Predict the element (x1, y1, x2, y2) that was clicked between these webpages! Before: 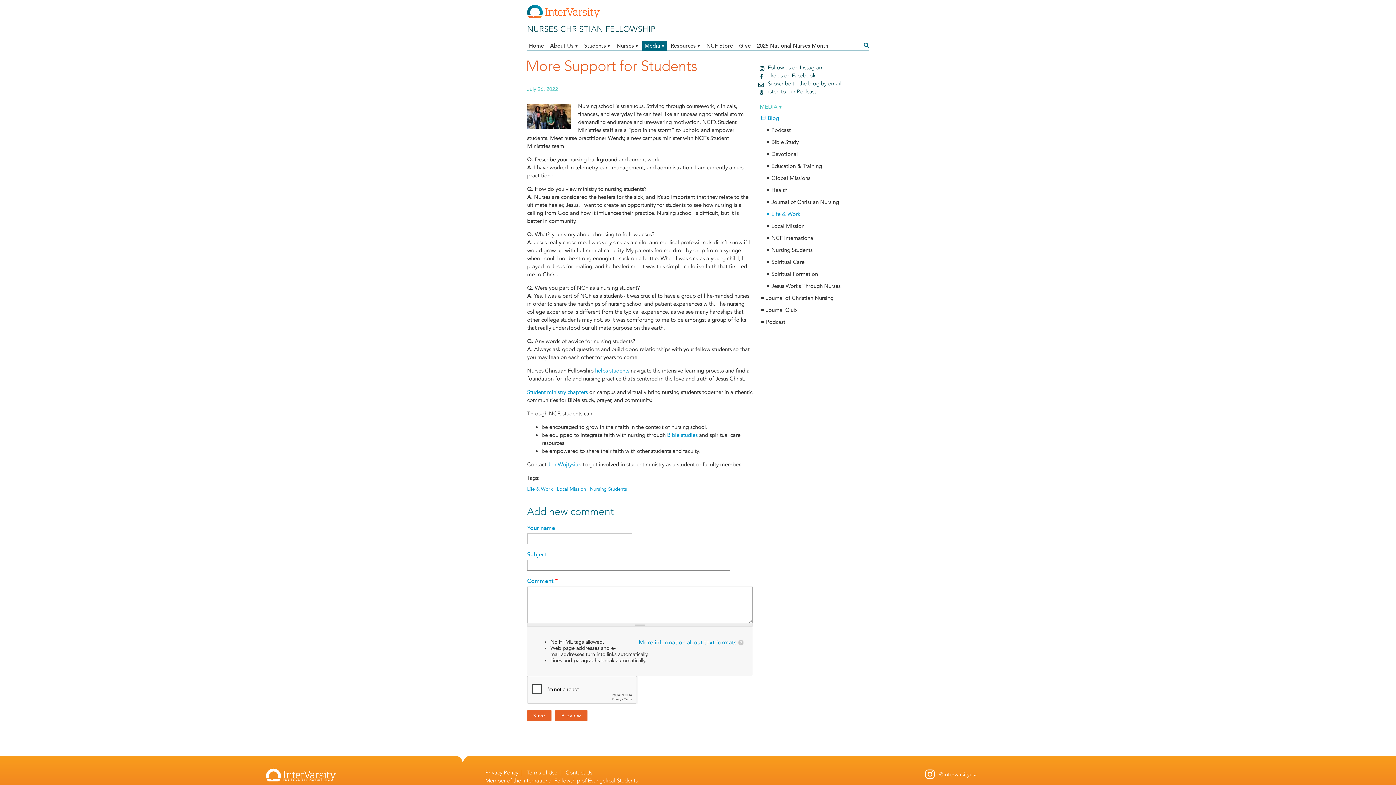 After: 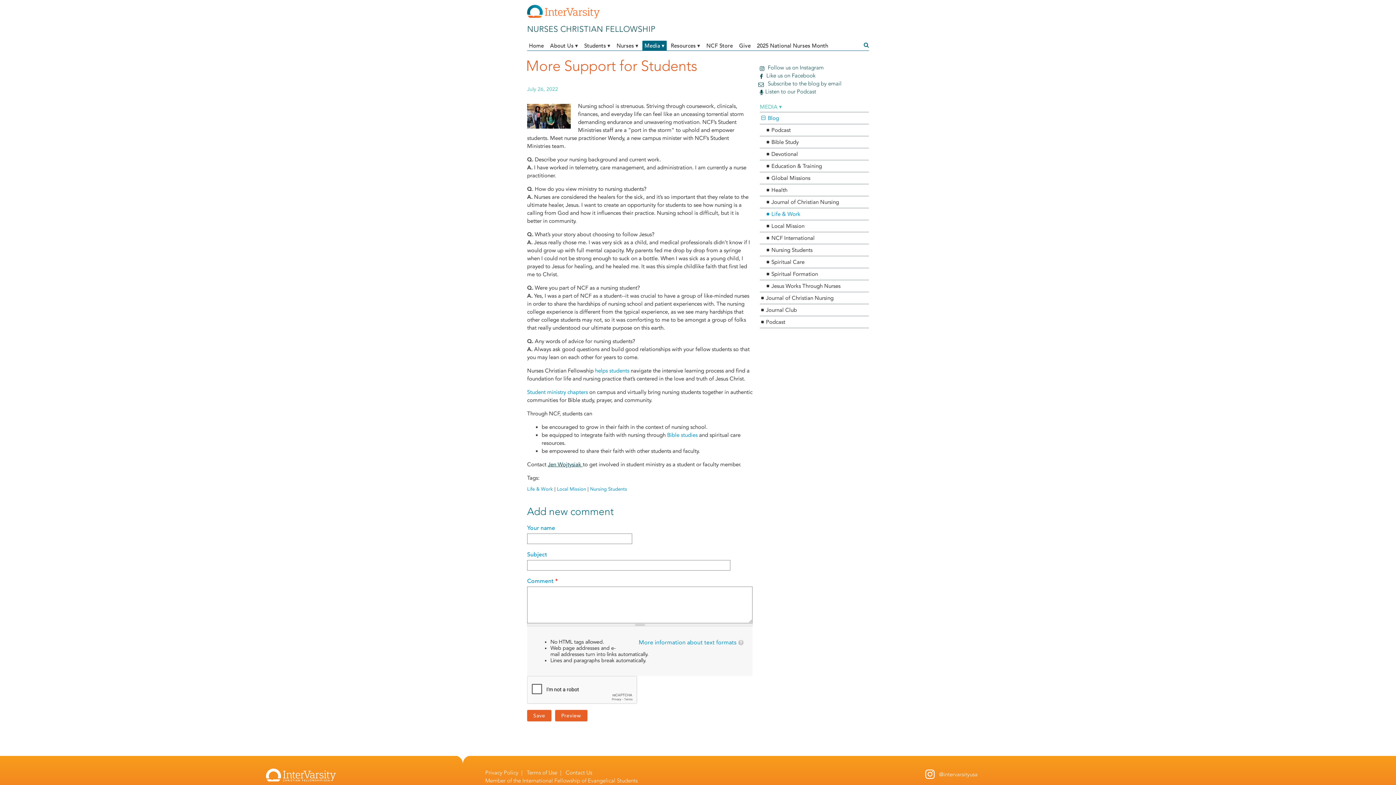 Action: label: Jen Wojtysiak  bbox: (548, 461, 582, 467)